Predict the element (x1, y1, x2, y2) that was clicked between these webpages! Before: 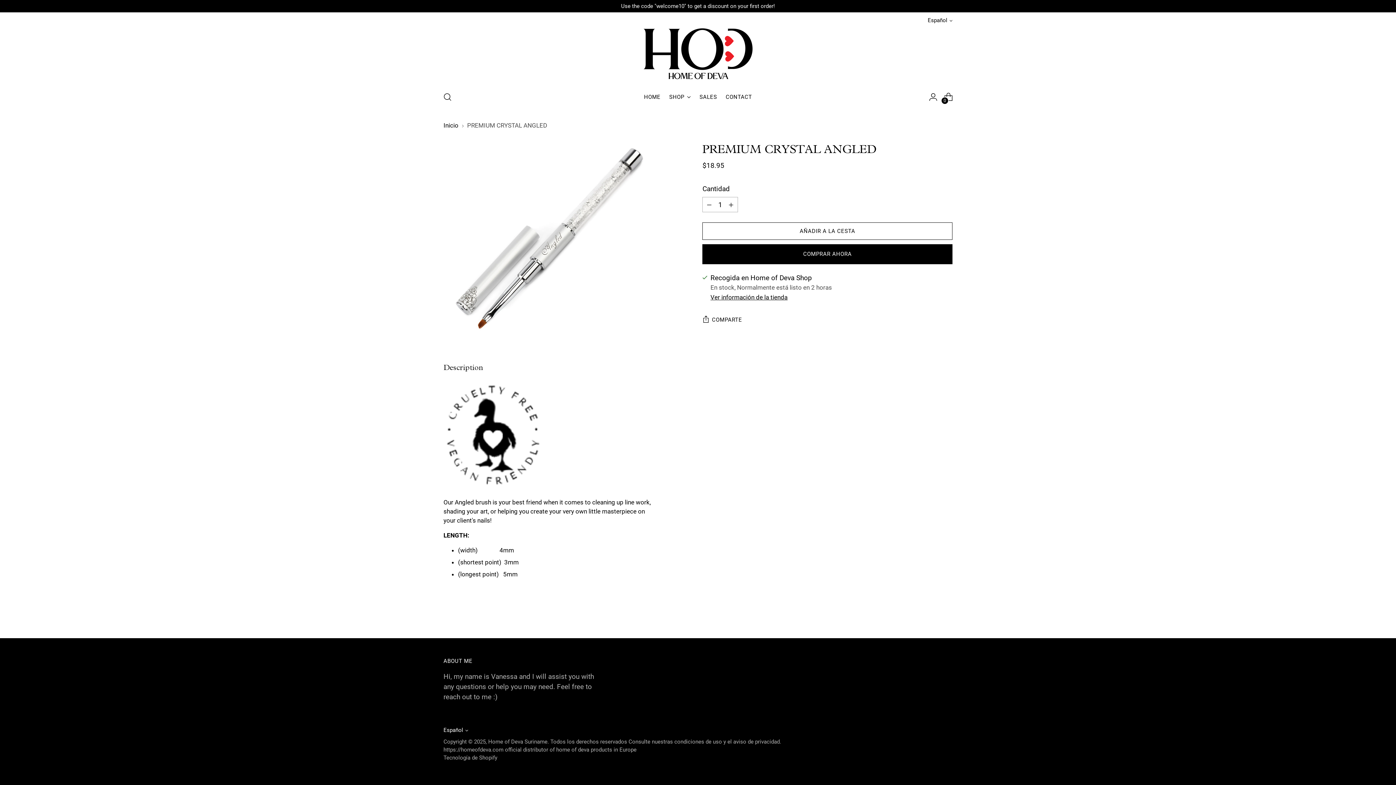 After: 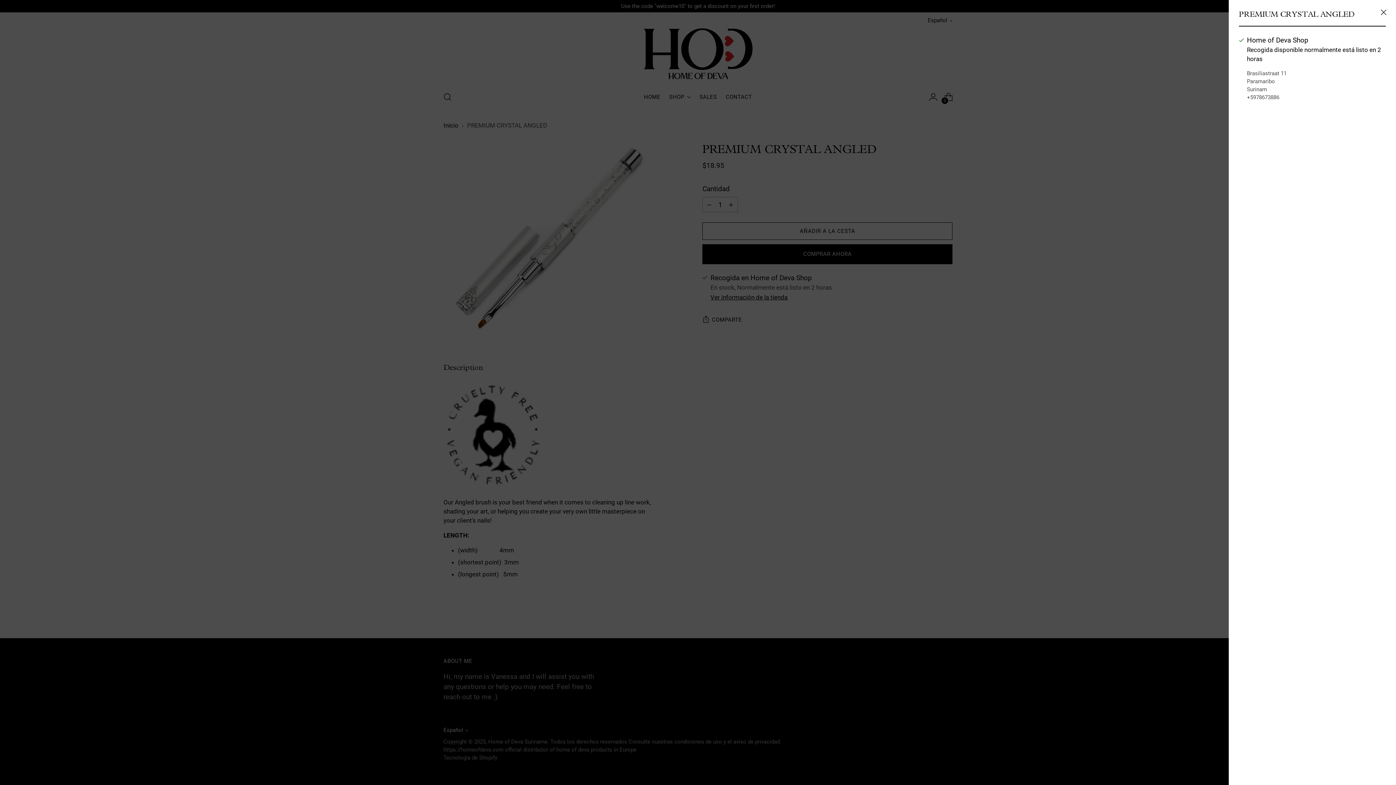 Action: label: Ver información de la tienda bbox: (710, 293, 787, 301)